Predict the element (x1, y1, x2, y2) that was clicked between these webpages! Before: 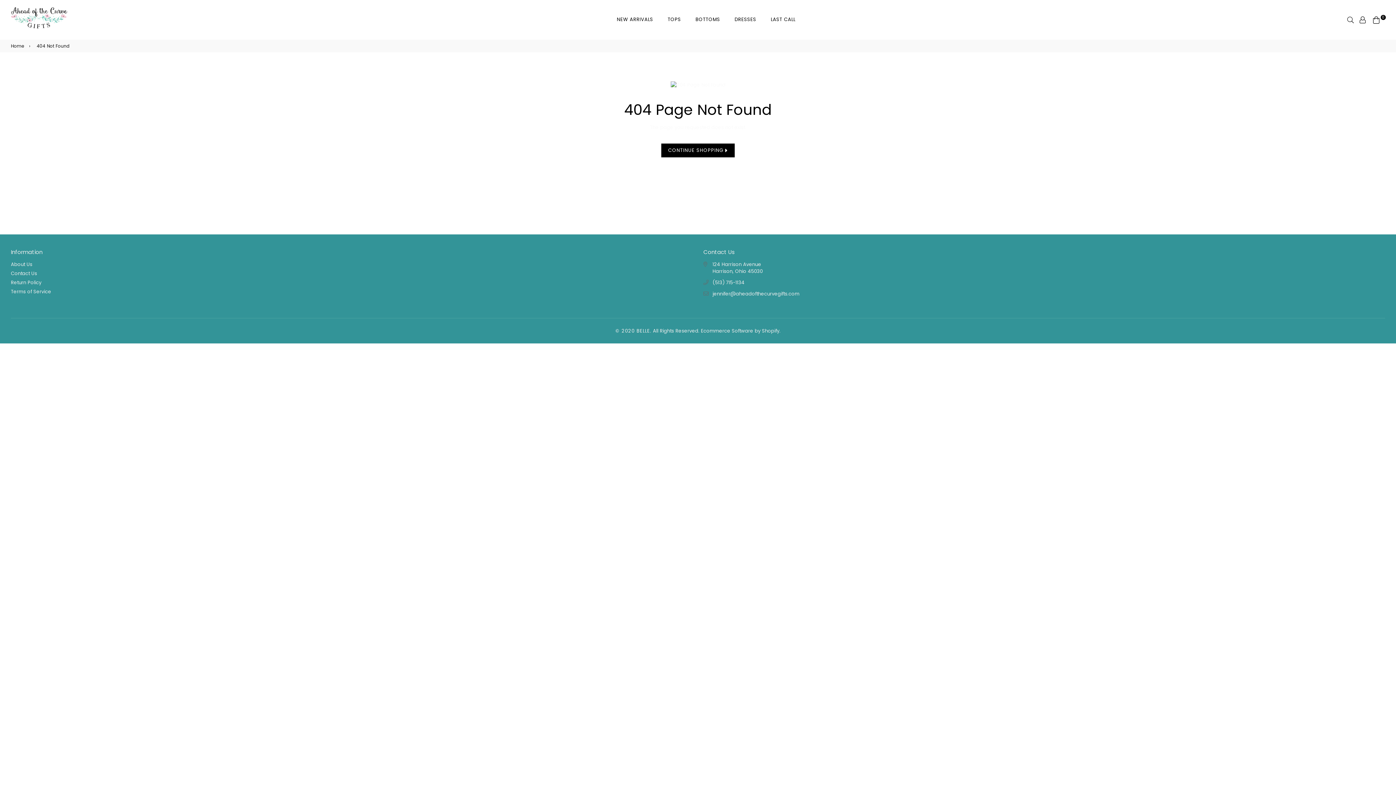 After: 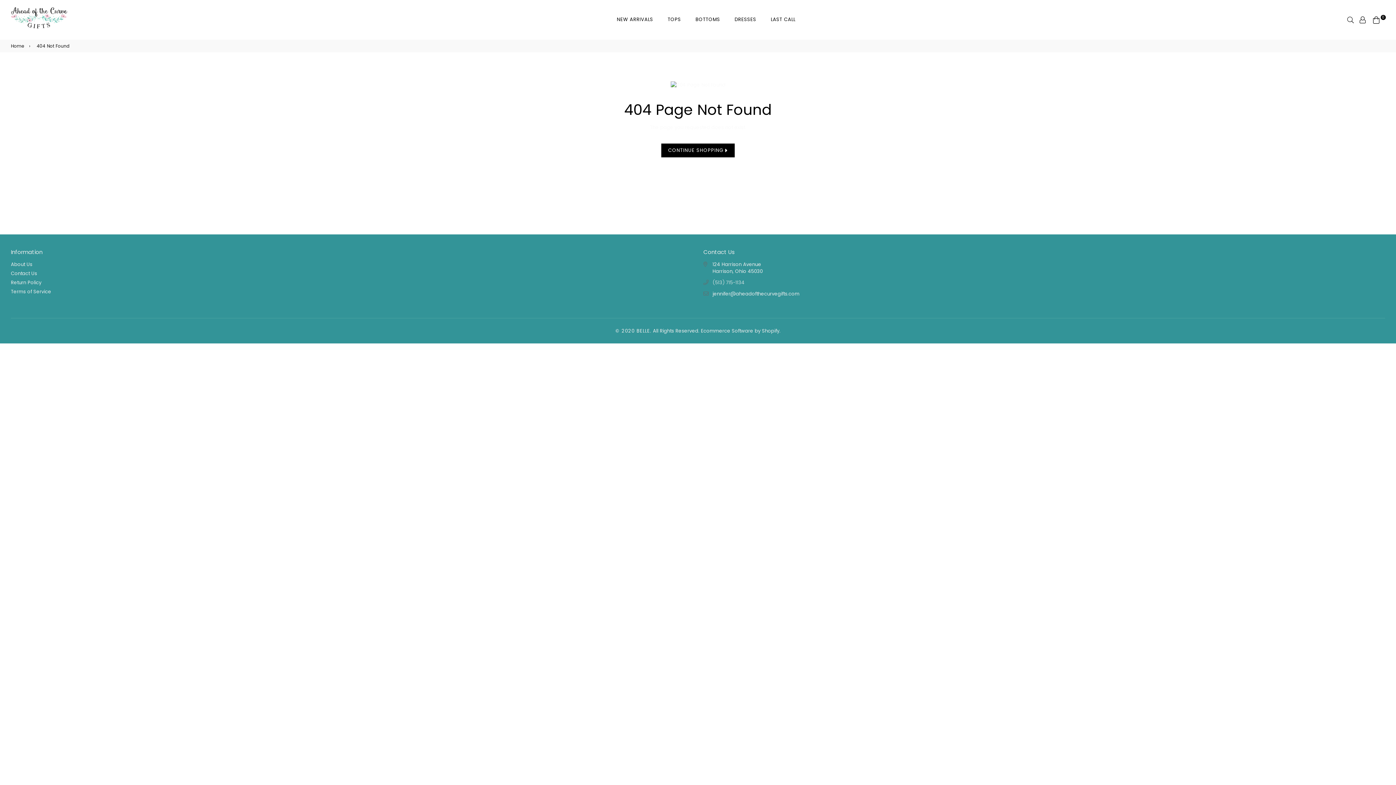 Action: label: (513) 715-1134 bbox: (712, 279, 744, 286)